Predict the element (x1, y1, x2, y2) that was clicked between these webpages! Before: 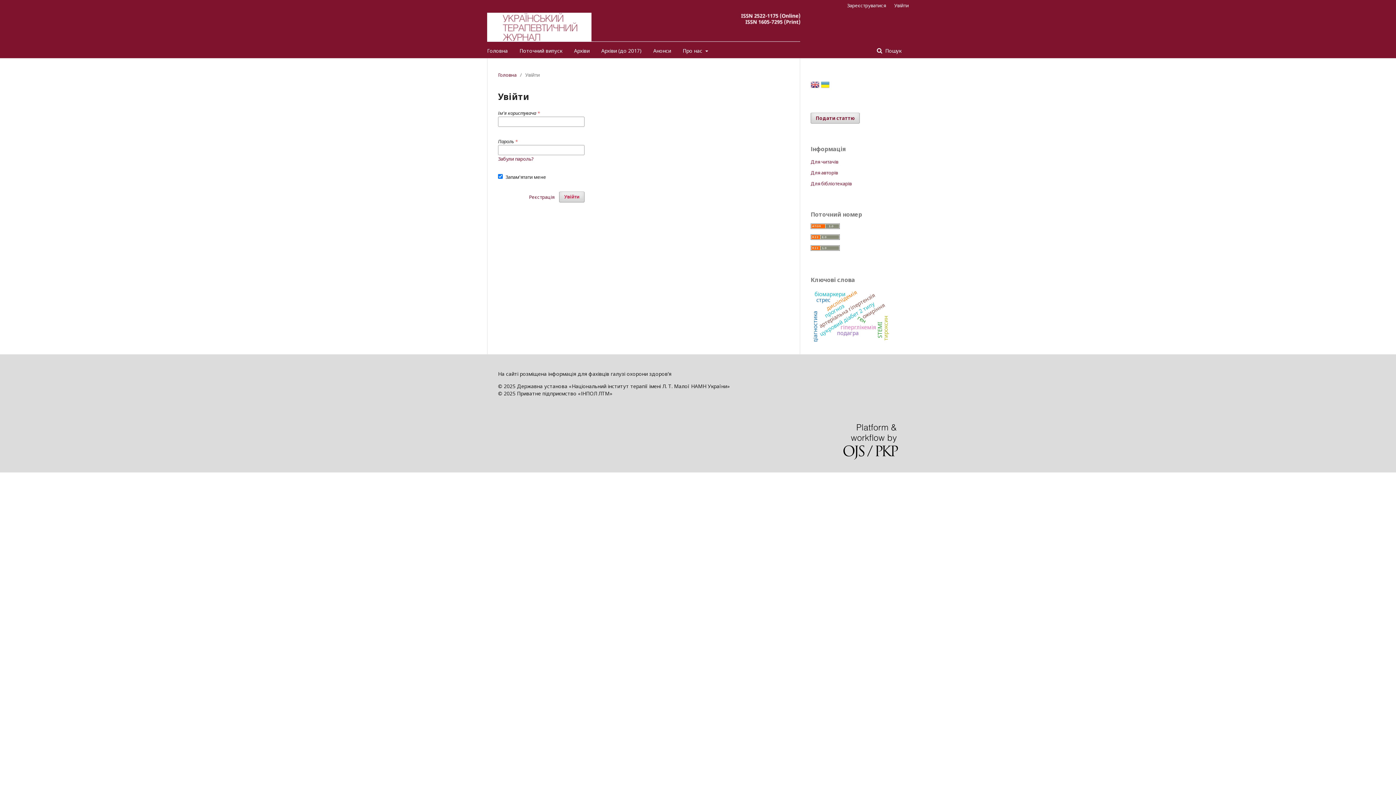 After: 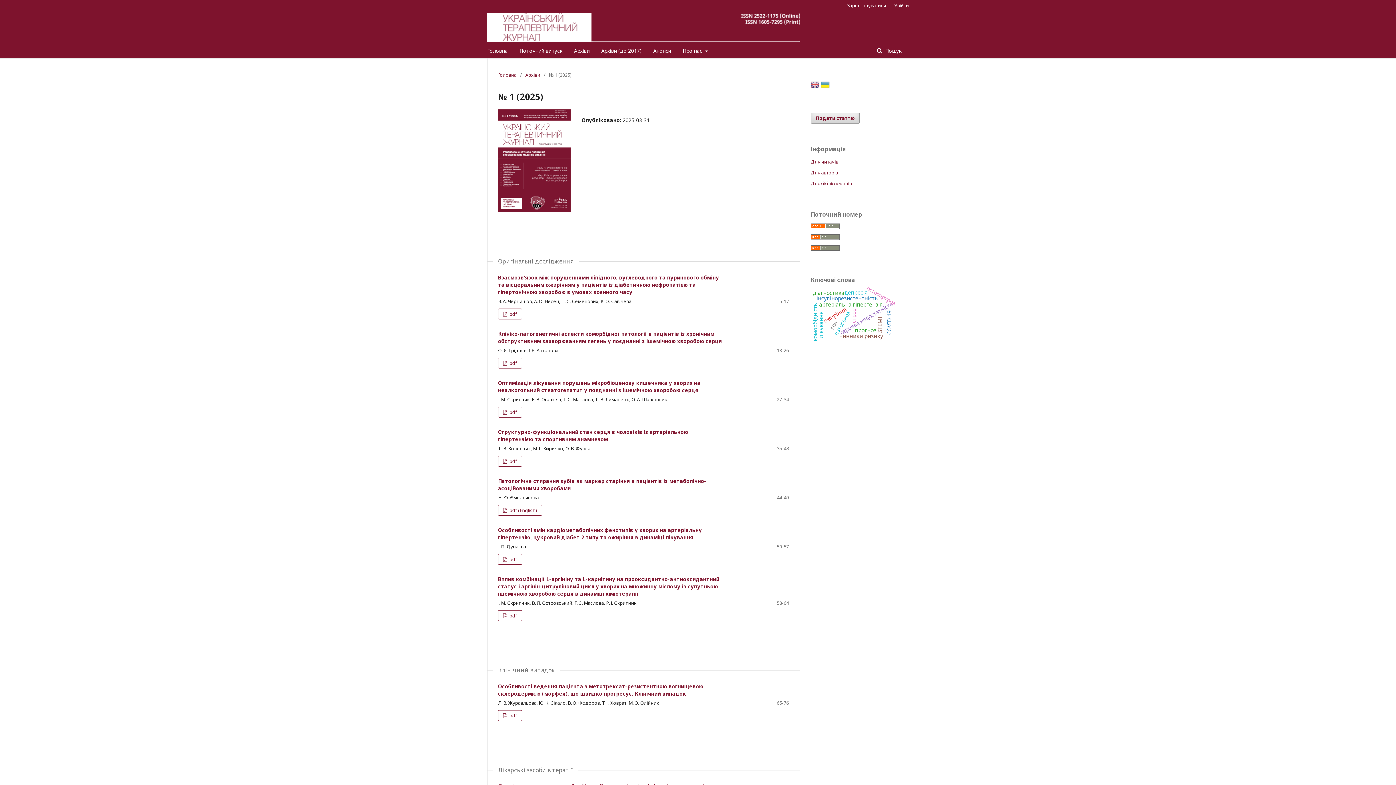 Action: label: Поточний випуск bbox: (519, 43, 562, 58)